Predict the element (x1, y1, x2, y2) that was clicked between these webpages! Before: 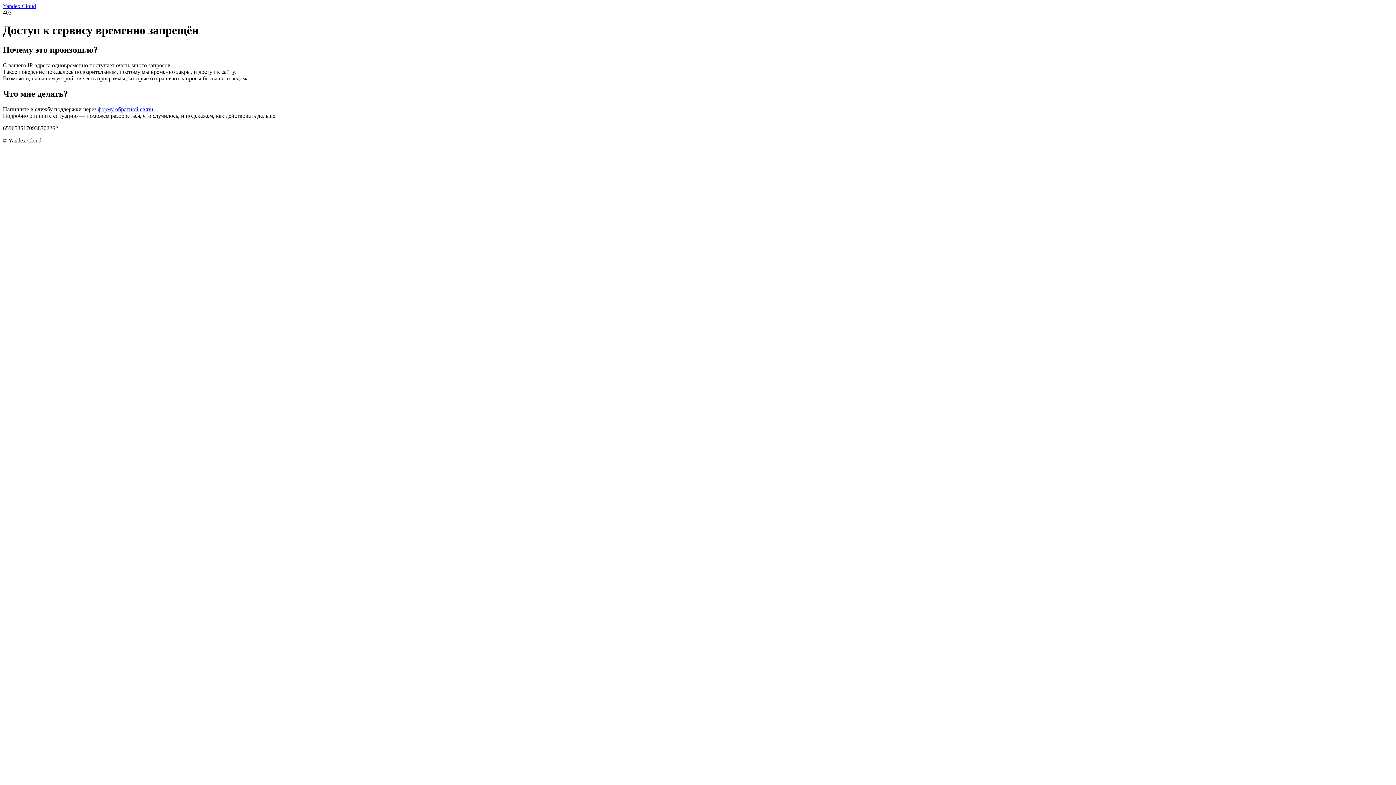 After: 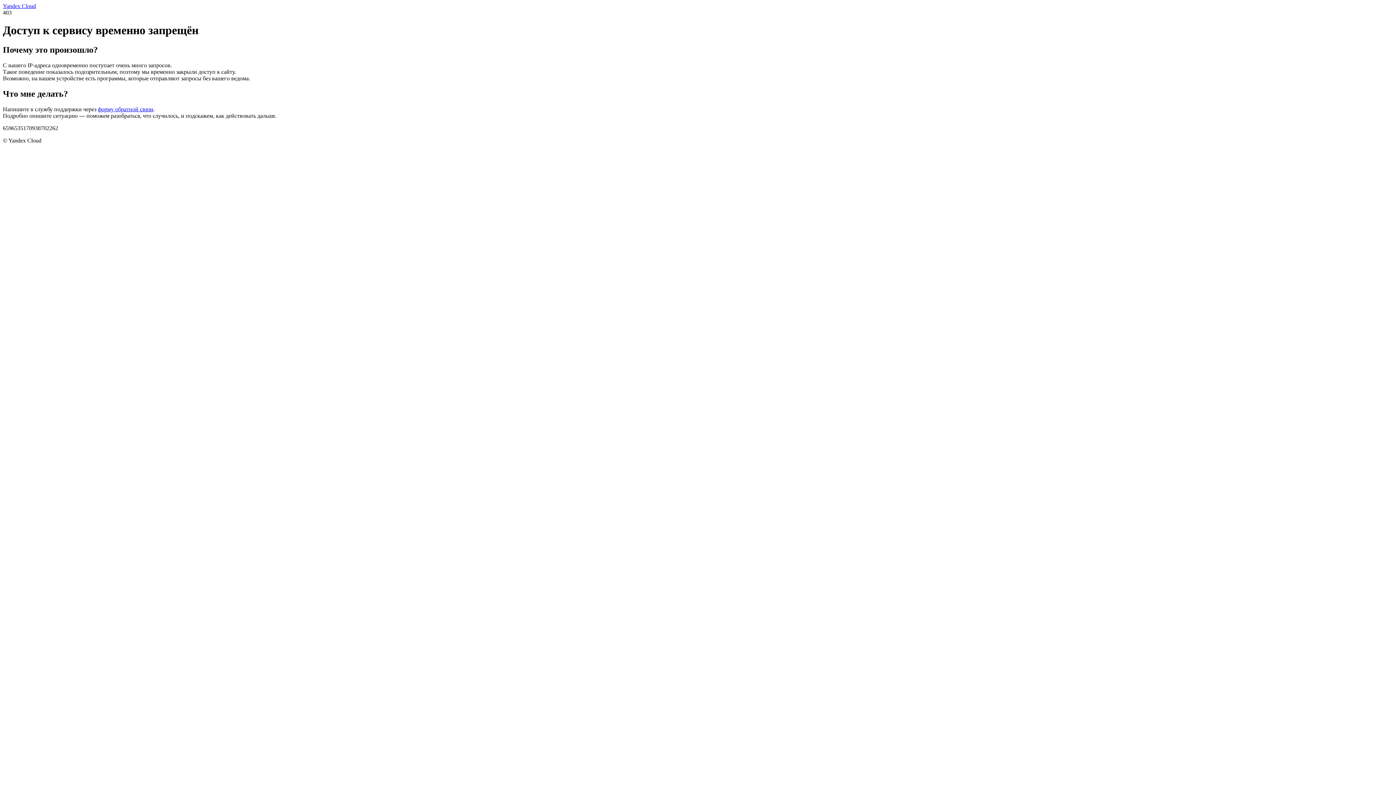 Action: label: форму обратной связи bbox: (97, 106, 153, 112)